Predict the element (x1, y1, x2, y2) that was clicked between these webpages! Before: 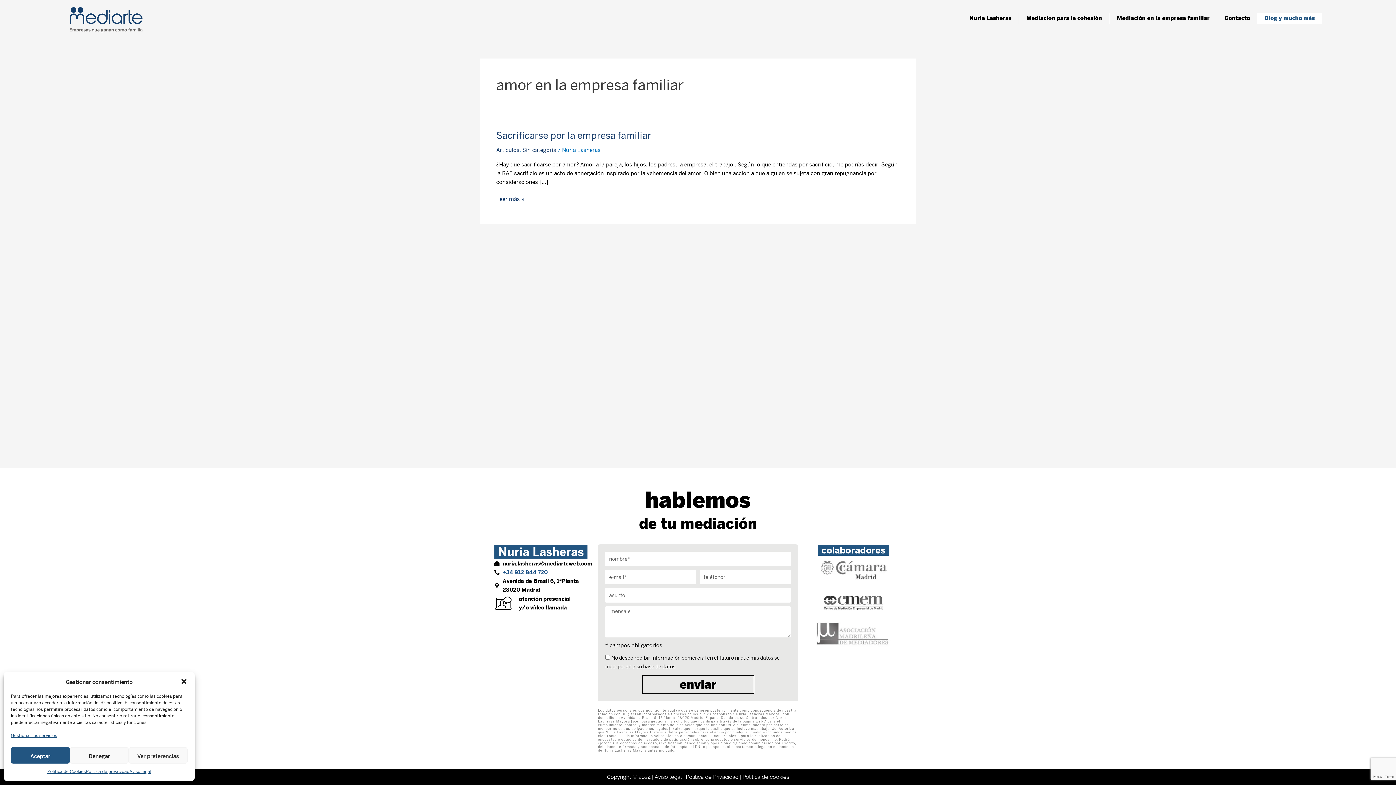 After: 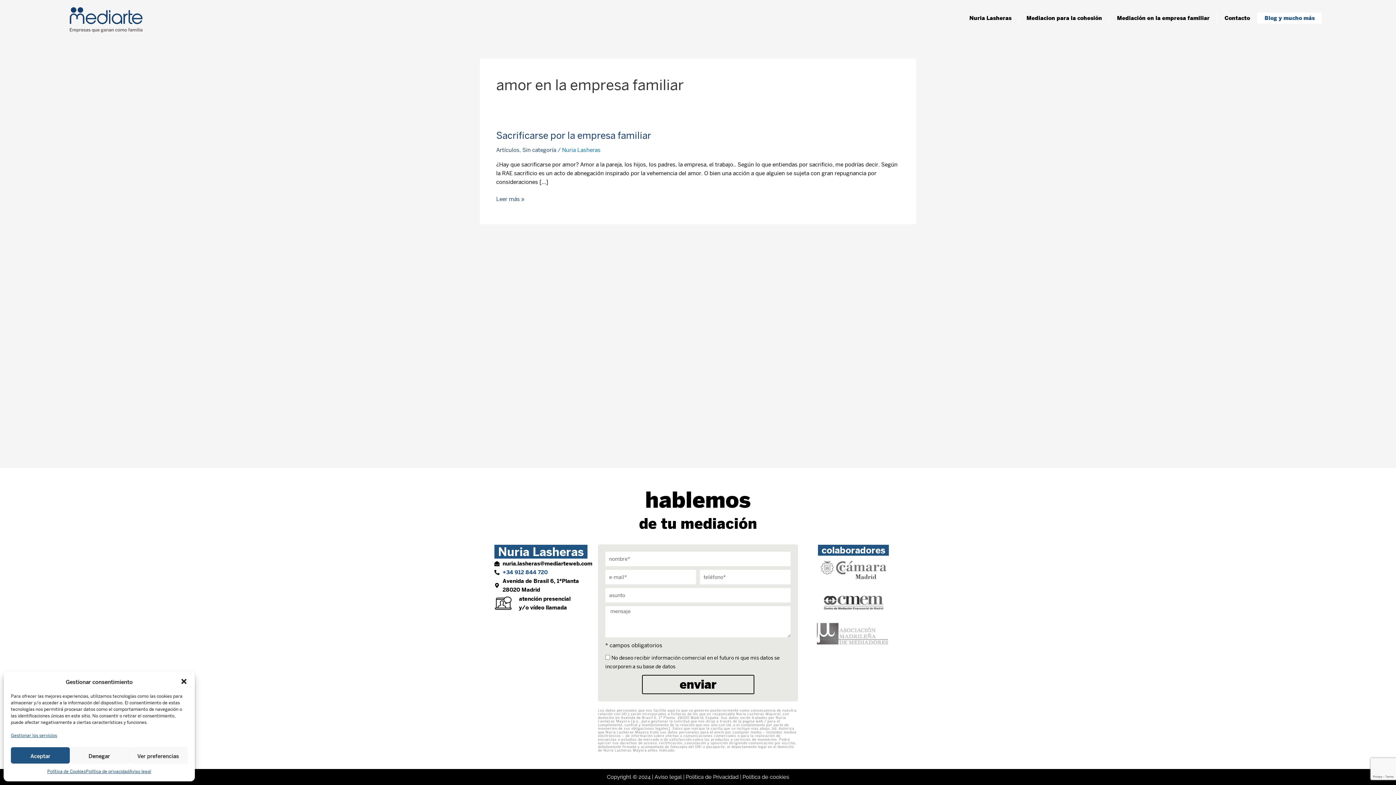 Action: label: Avenida de Brasil 6, 1ªPlanta 28020 Madrid bbox: (494, 577, 590, 594)